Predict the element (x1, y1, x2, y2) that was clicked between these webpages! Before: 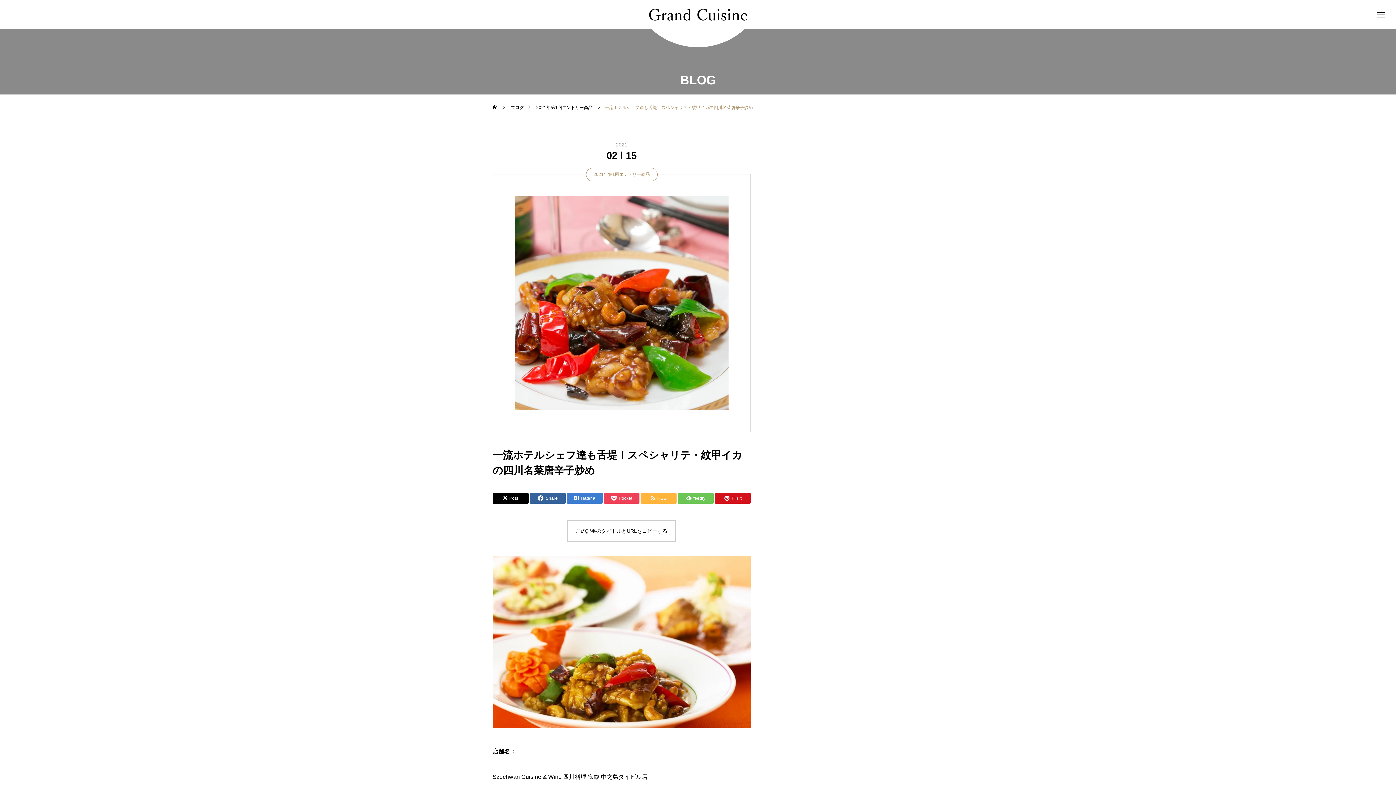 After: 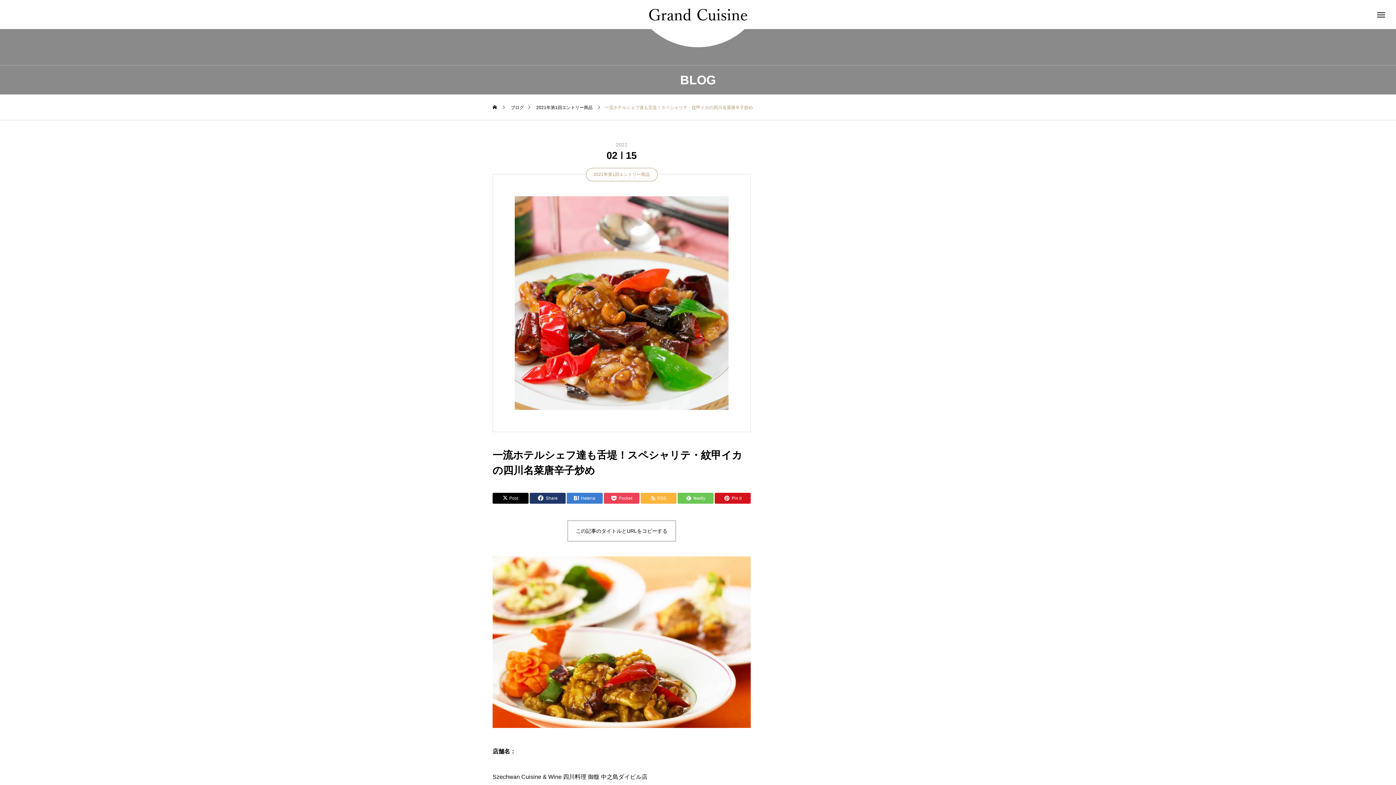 Action: label: Share bbox: (529, 493, 565, 504)